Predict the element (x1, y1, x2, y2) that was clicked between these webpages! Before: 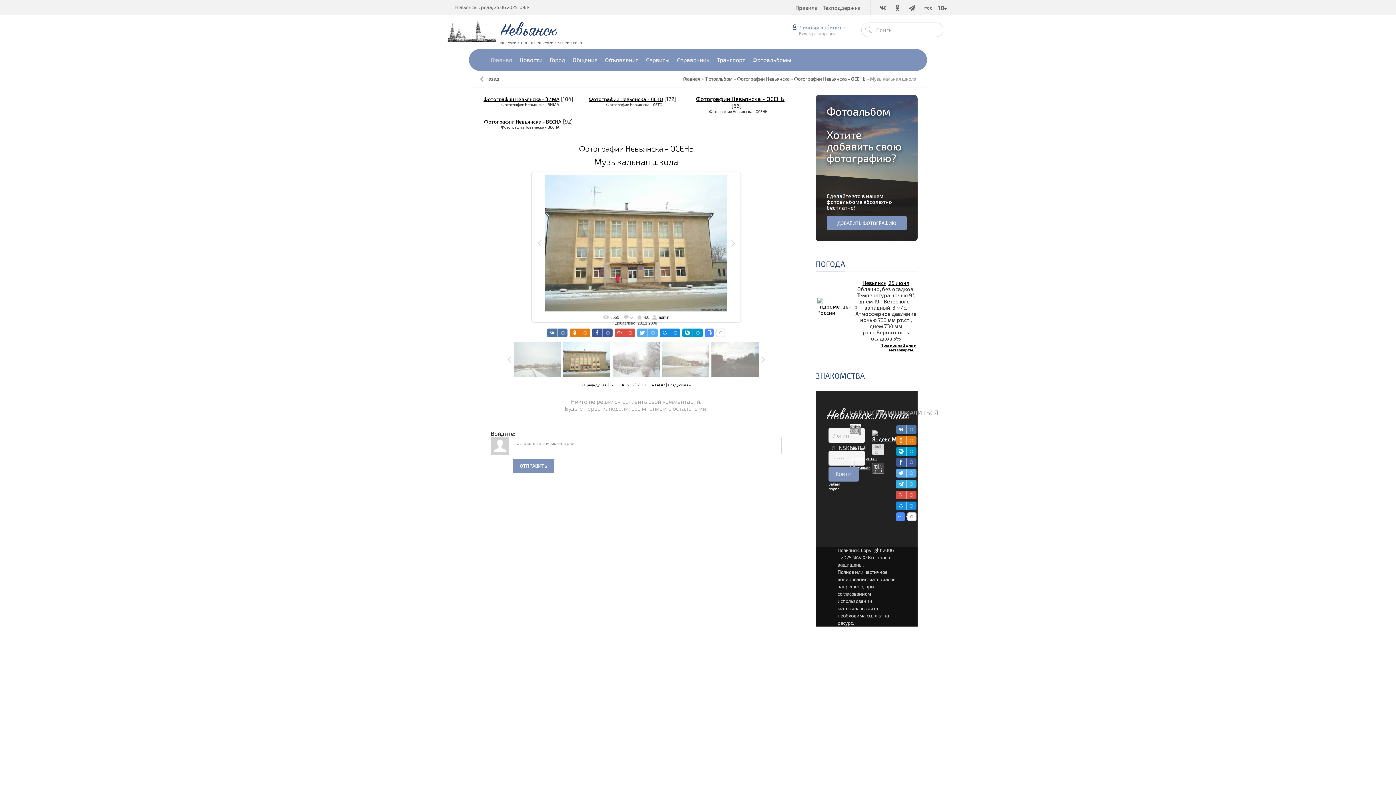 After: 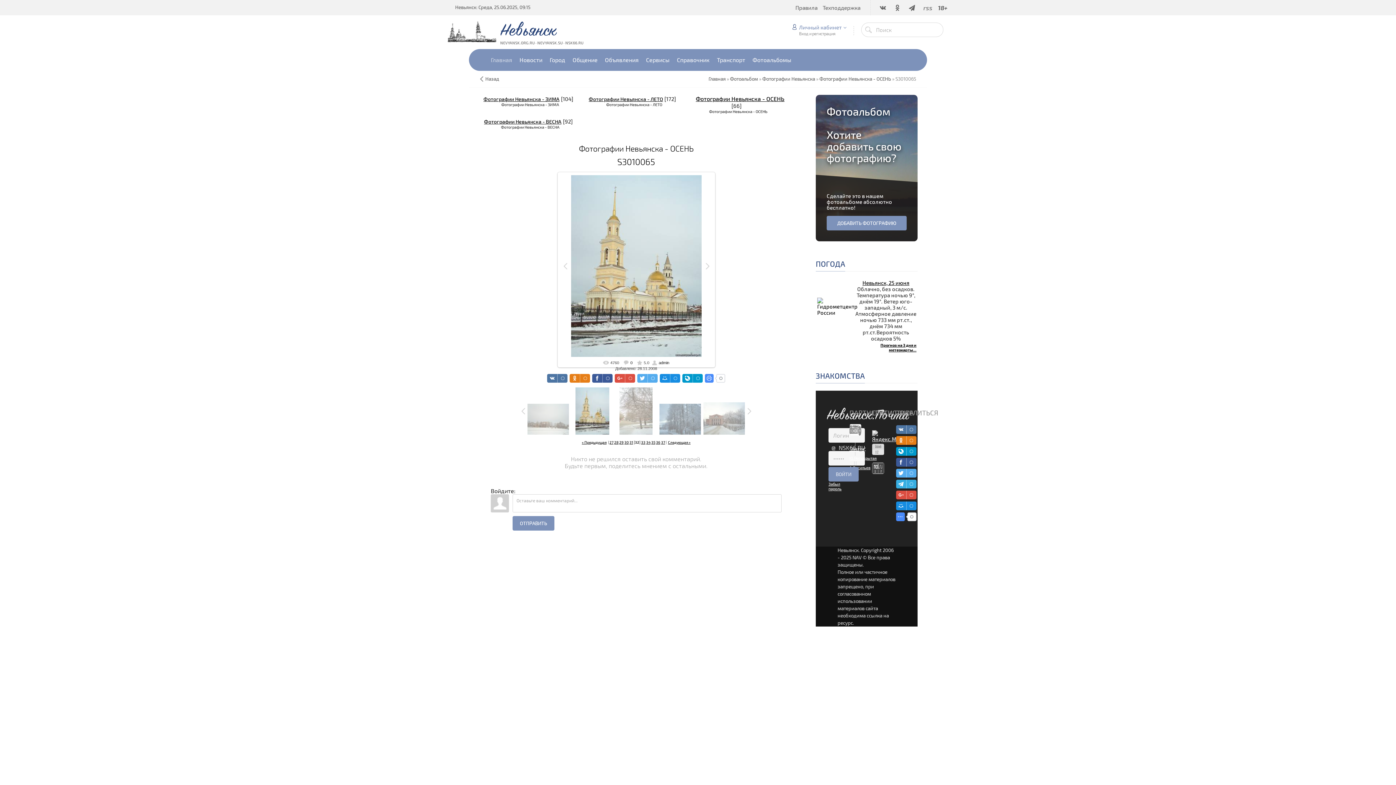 Action: label: 32 bbox: (609, 382, 613, 387)